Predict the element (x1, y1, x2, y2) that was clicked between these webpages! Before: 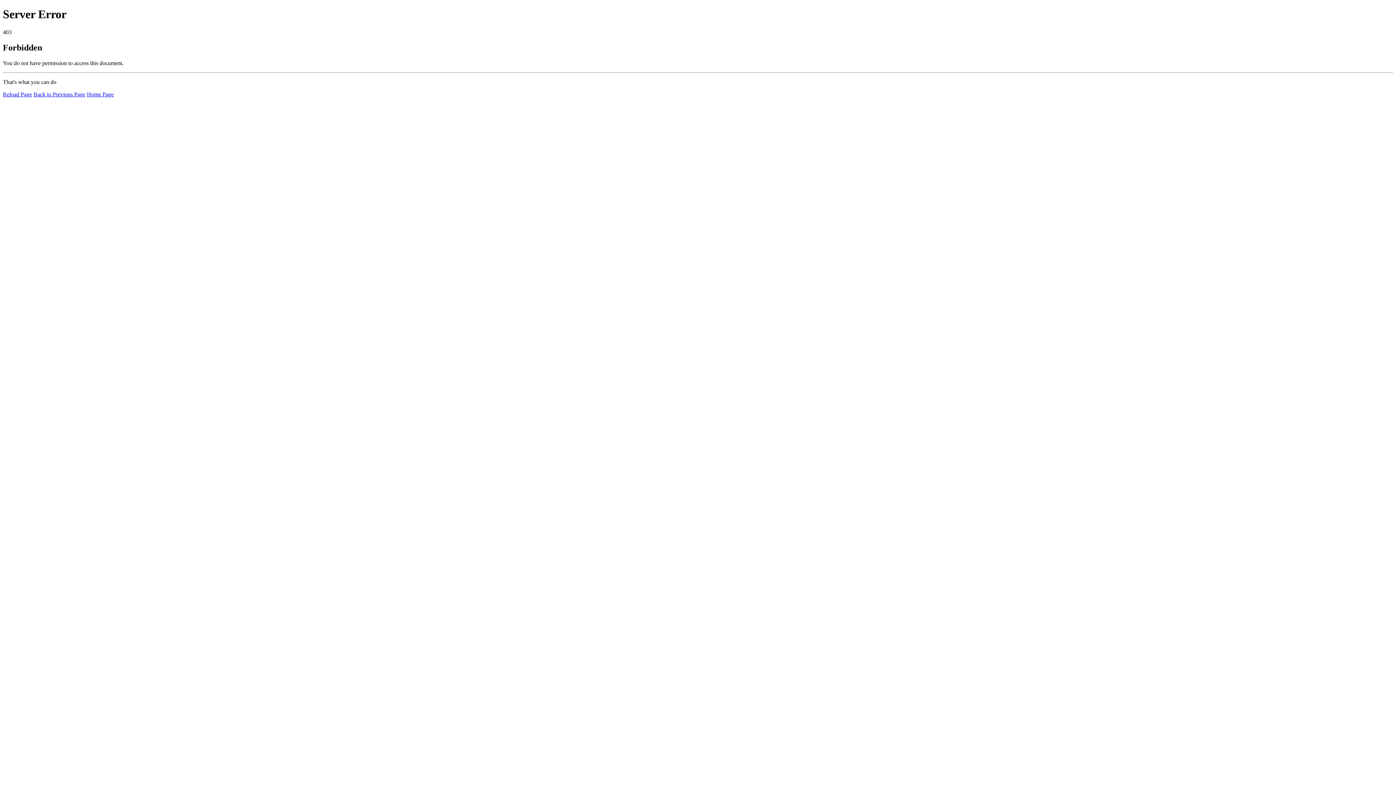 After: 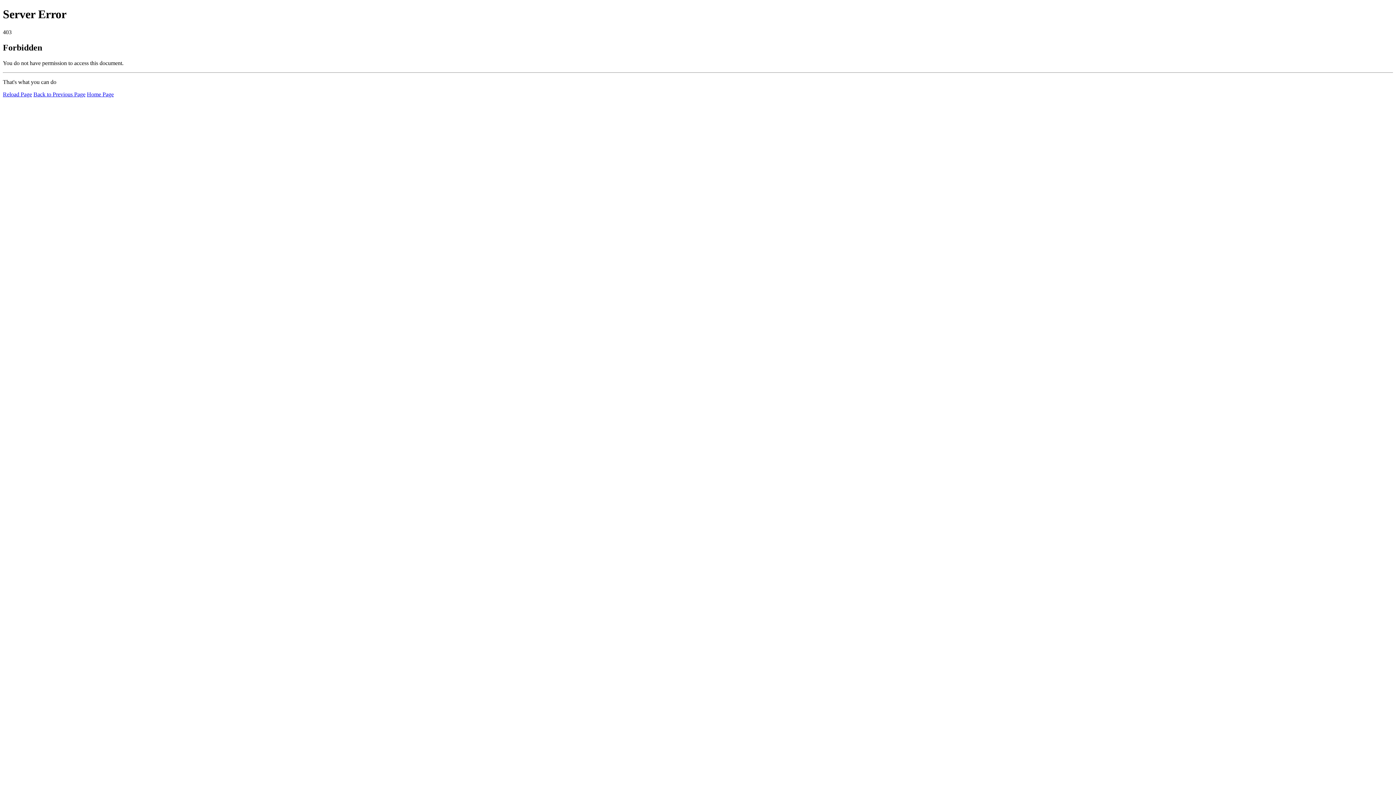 Action: label: Home Page bbox: (86, 91, 113, 97)